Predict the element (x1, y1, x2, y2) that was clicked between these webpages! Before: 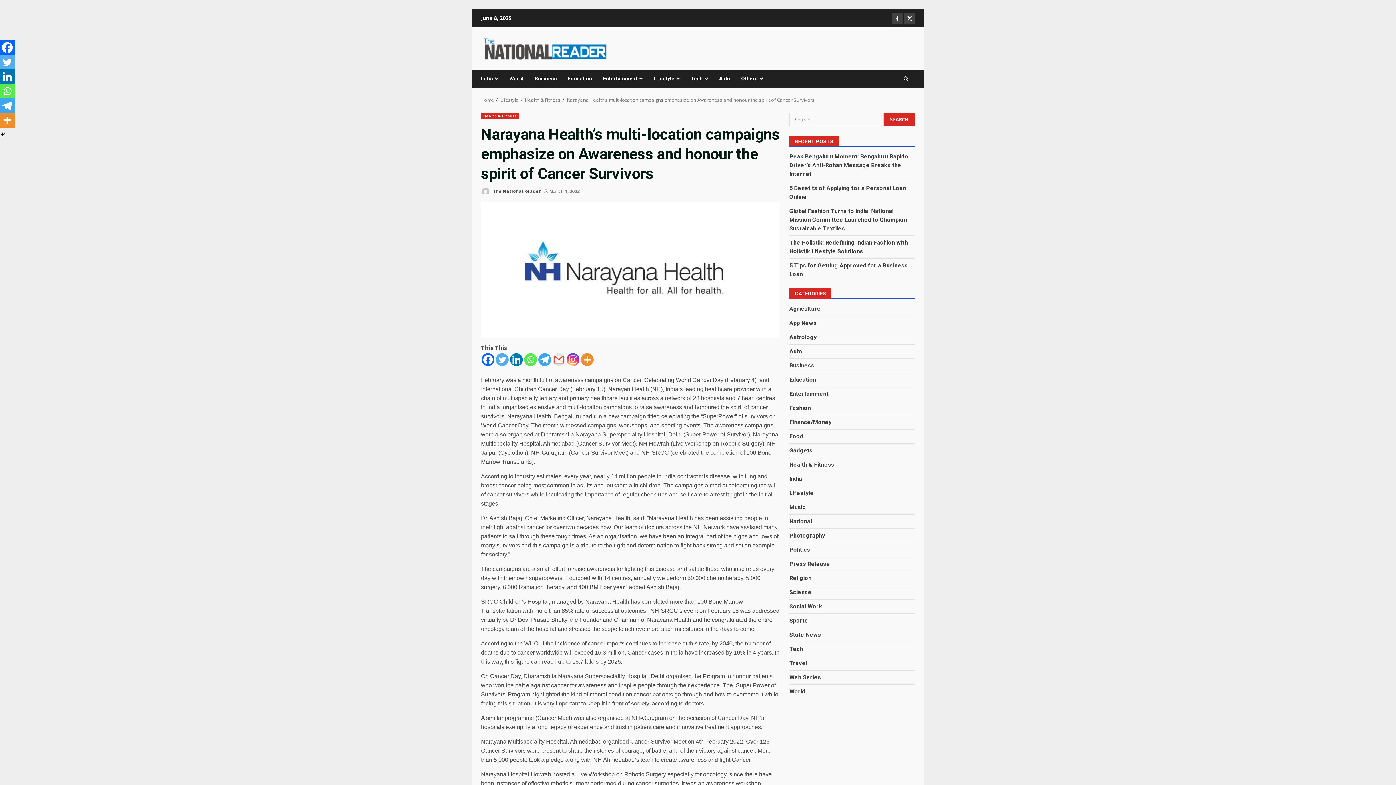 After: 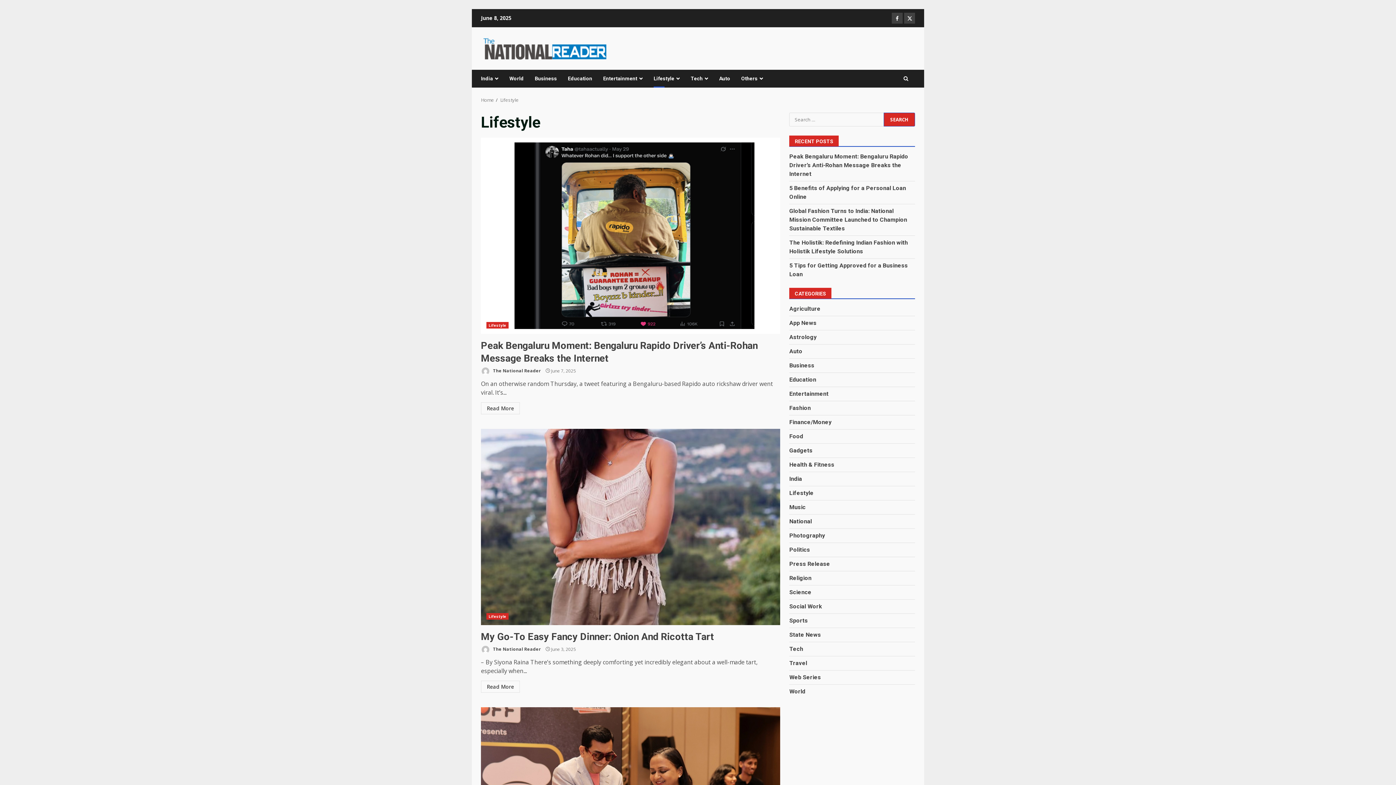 Action: label: Lifestyle bbox: (500, 96, 518, 103)